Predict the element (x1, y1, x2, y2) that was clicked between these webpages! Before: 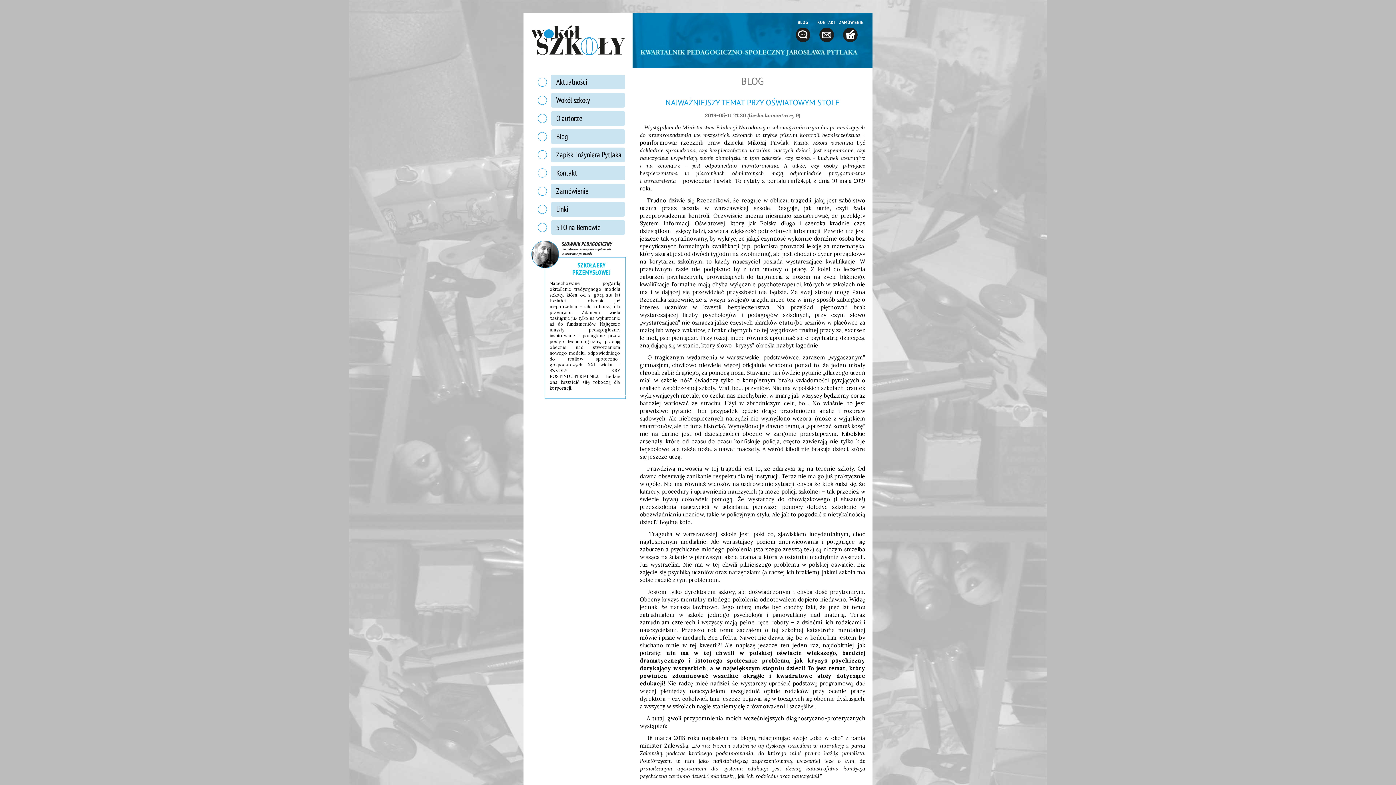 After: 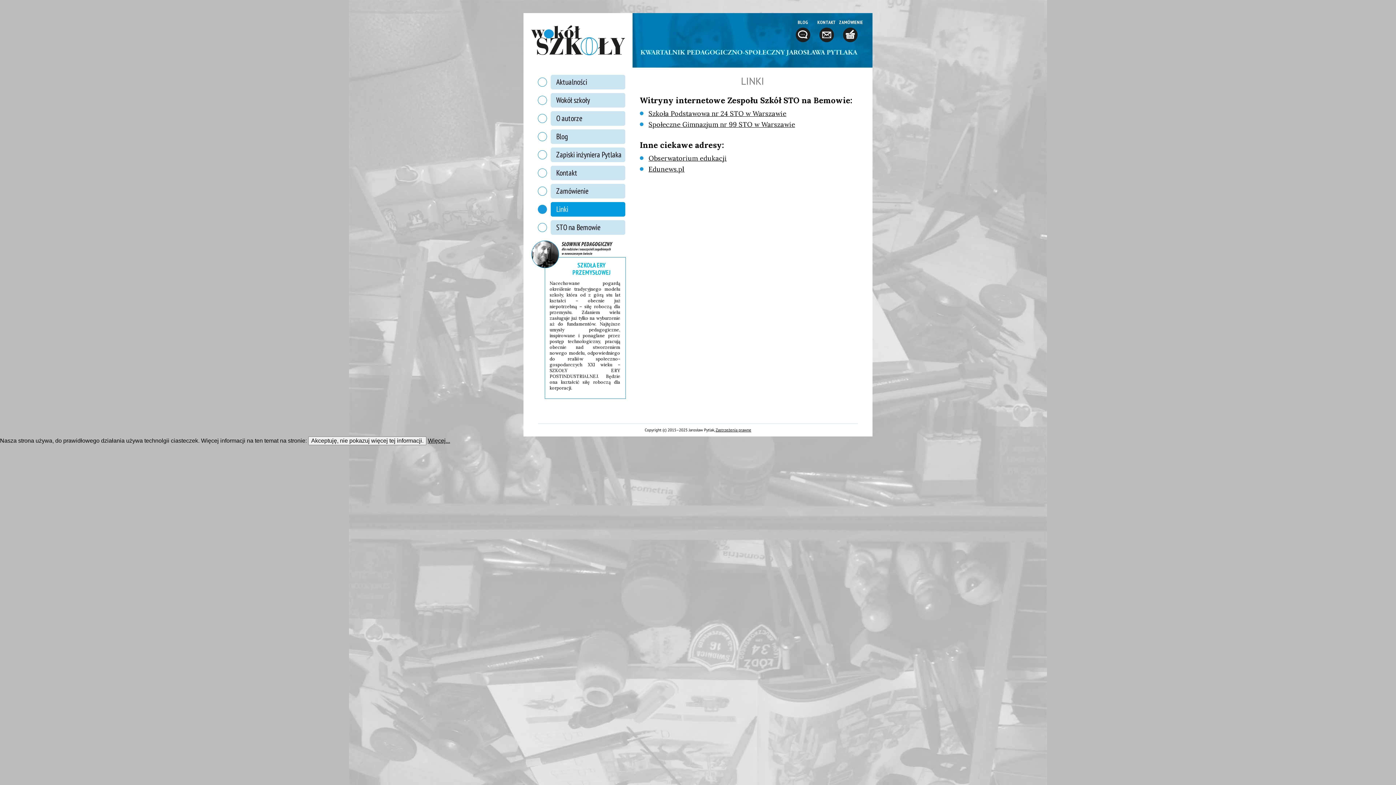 Action: bbox: (550, 202, 625, 216) label: Linki